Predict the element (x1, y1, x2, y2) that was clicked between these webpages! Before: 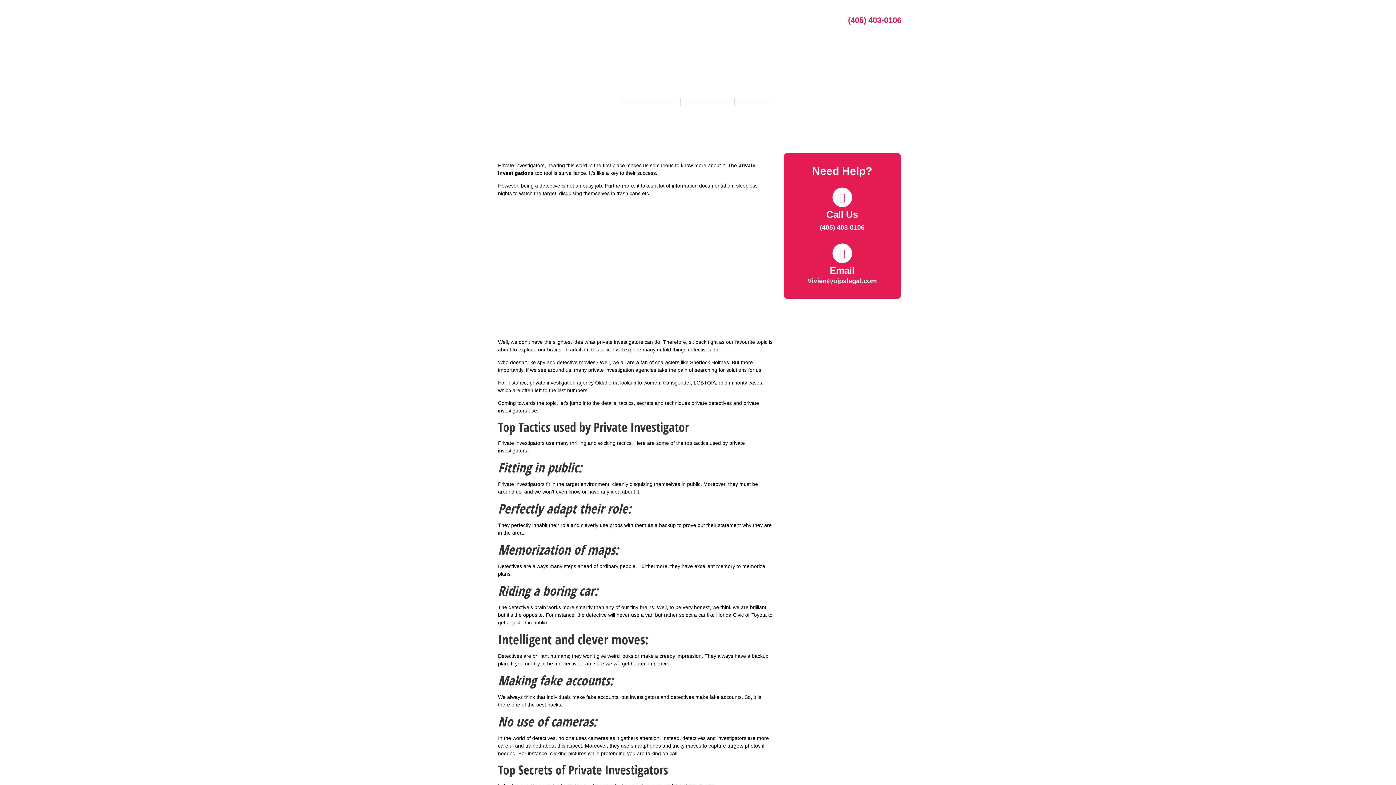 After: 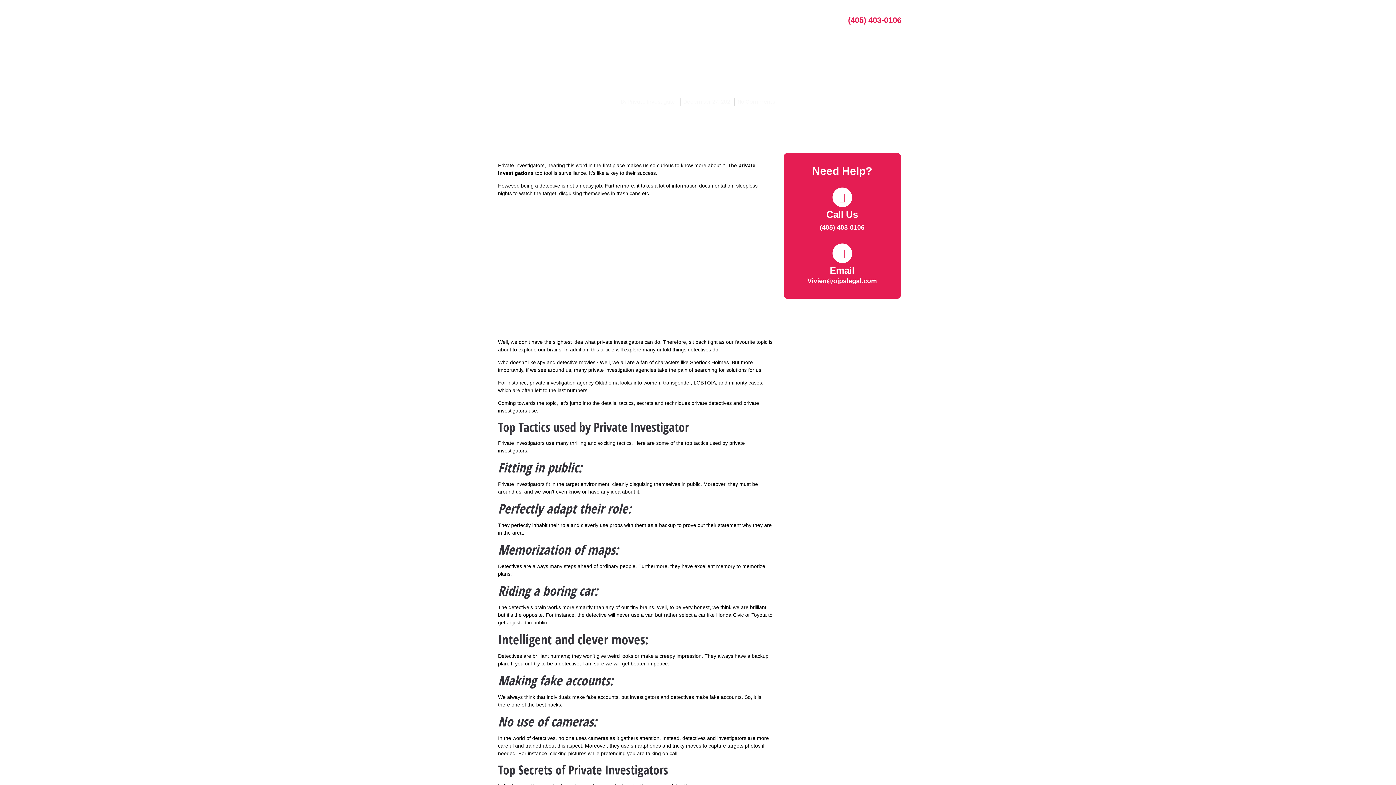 Action: bbox: (832, 187, 852, 207)